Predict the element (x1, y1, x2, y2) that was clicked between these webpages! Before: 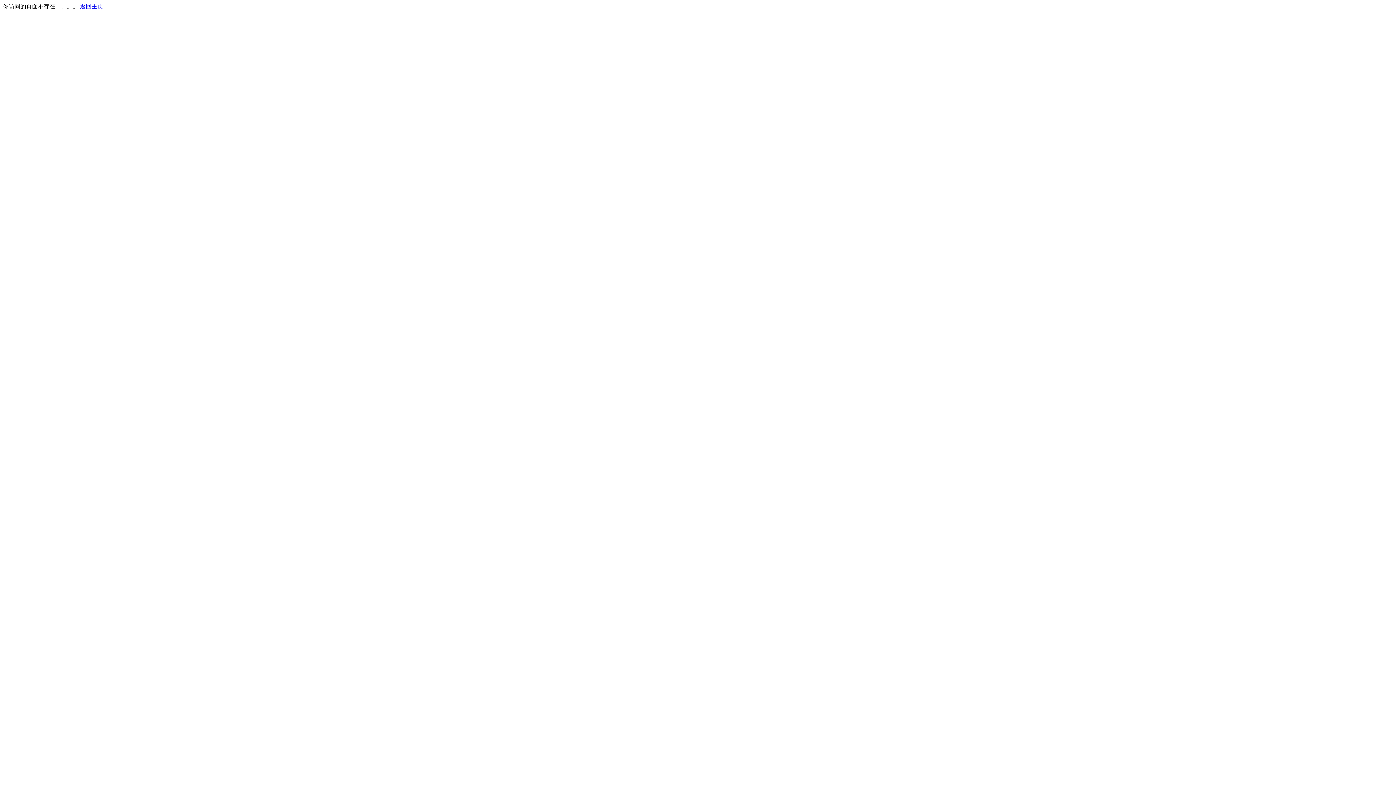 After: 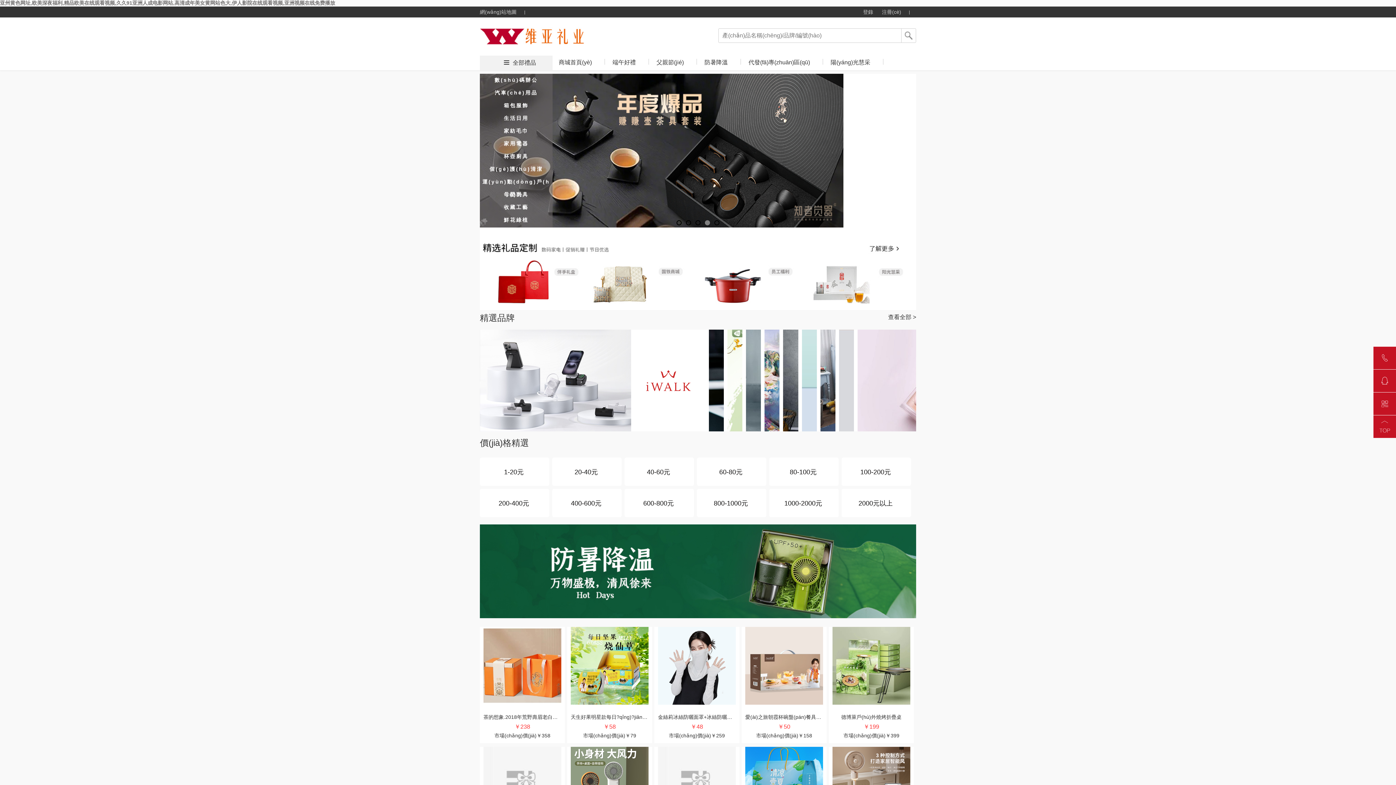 Action: bbox: (80, 3, 103, 9) label: 返回主页